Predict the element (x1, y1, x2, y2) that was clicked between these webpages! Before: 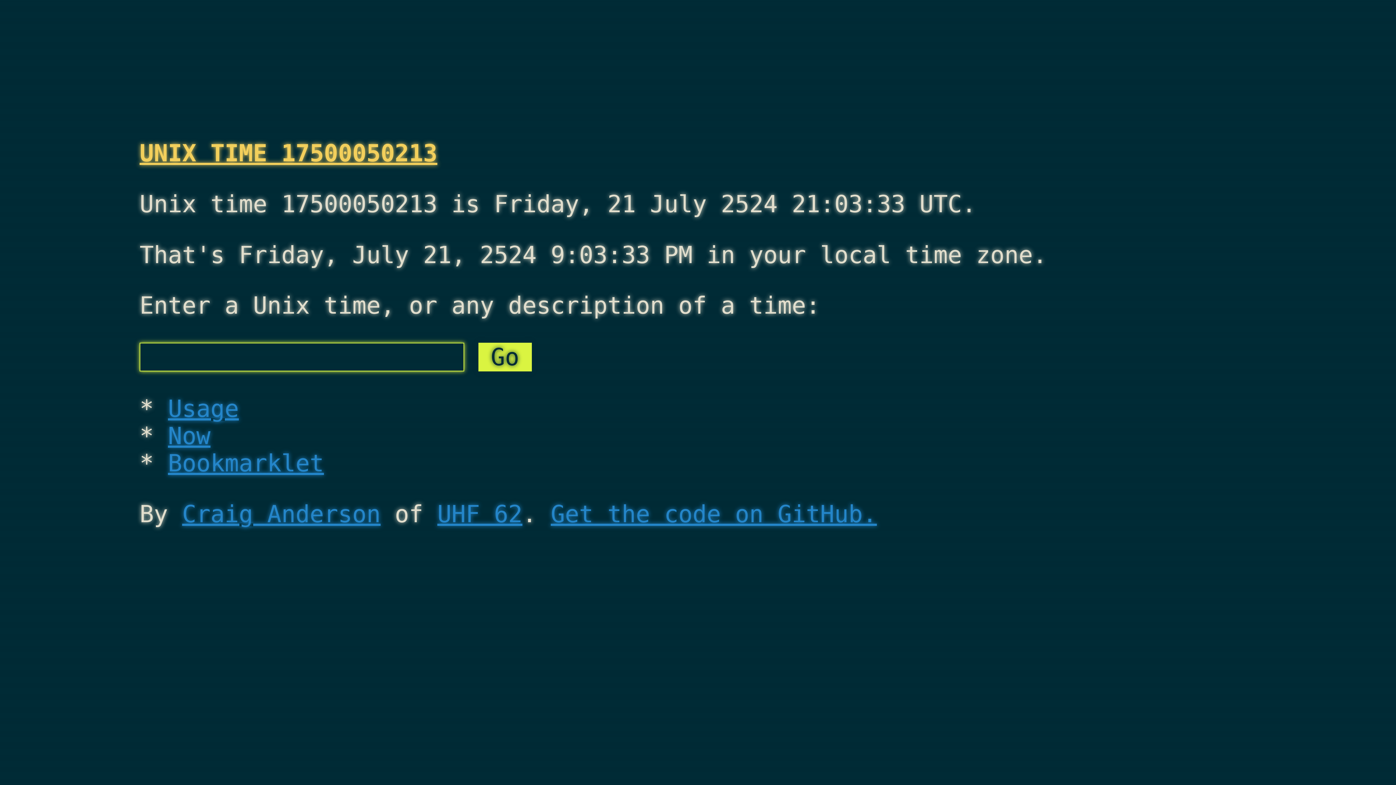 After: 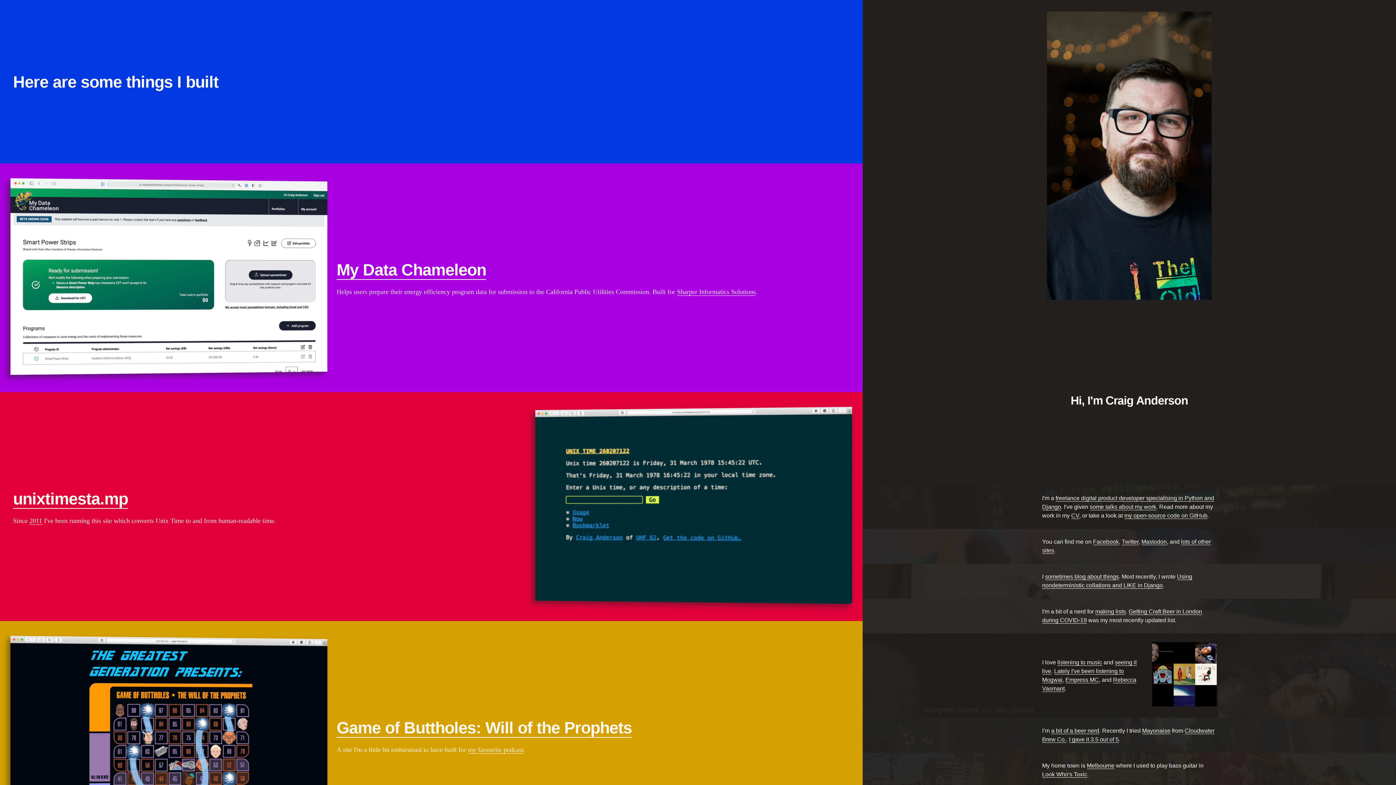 Action: bbox: (182, 500, 380, 527) label: Craig Anderson